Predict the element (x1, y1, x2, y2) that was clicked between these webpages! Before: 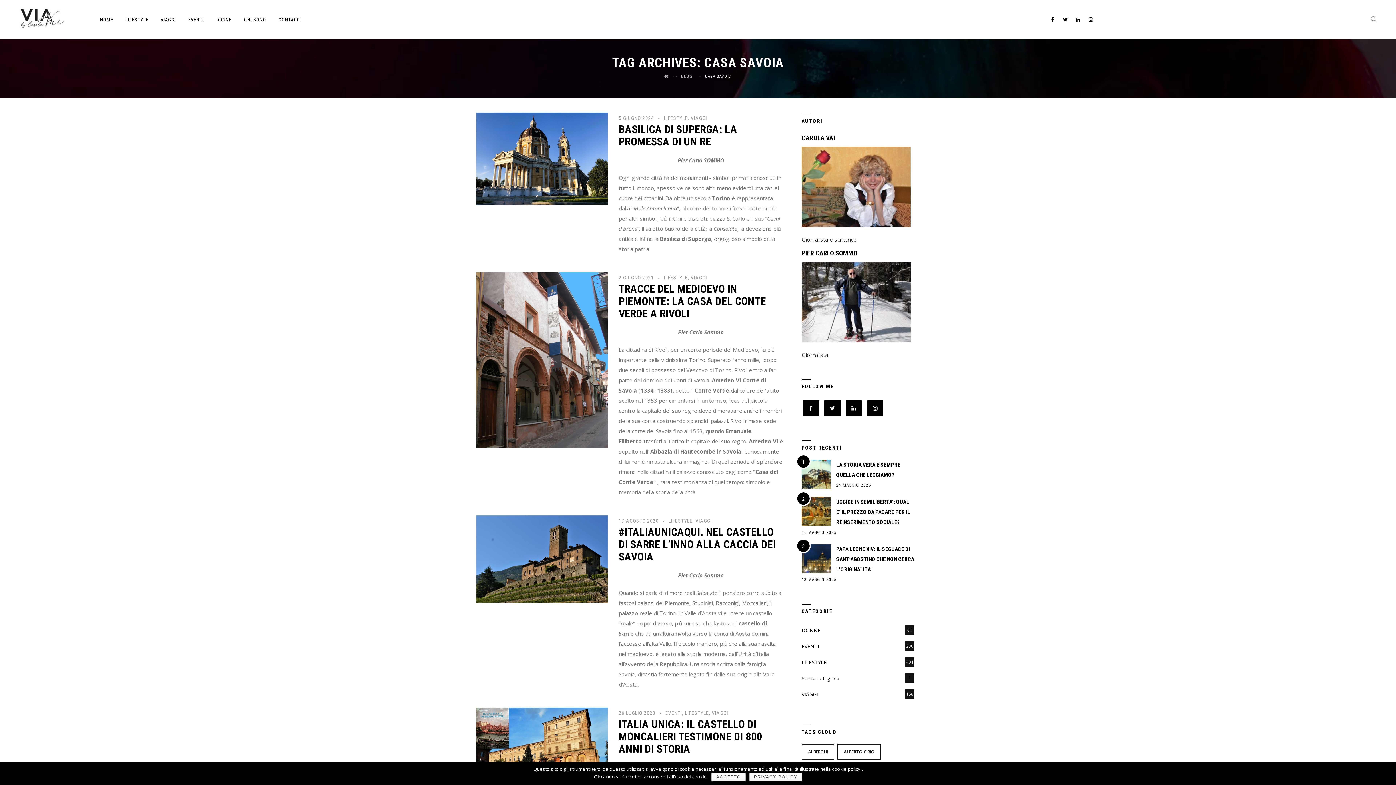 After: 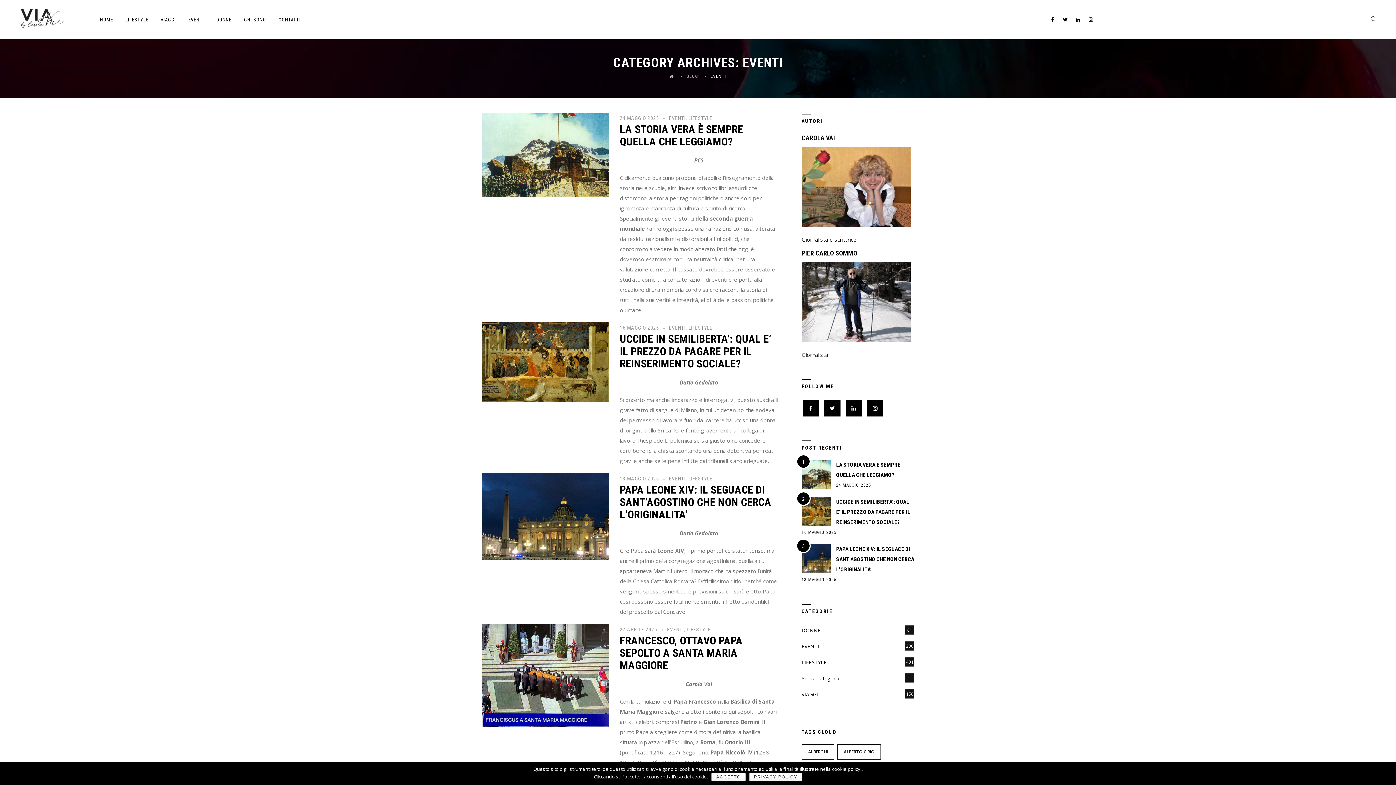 Action: label: EVENTI bbox: (188, 8, 204, 31)